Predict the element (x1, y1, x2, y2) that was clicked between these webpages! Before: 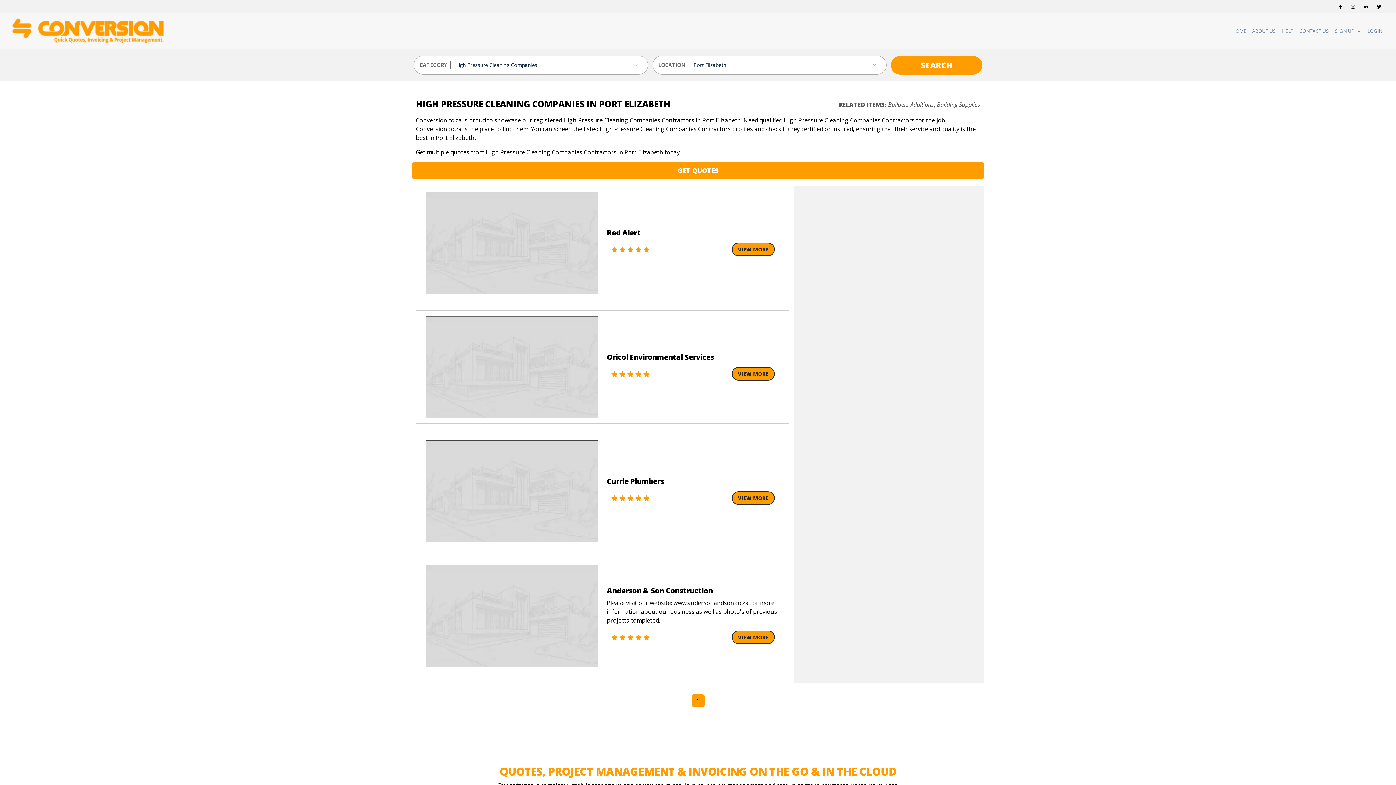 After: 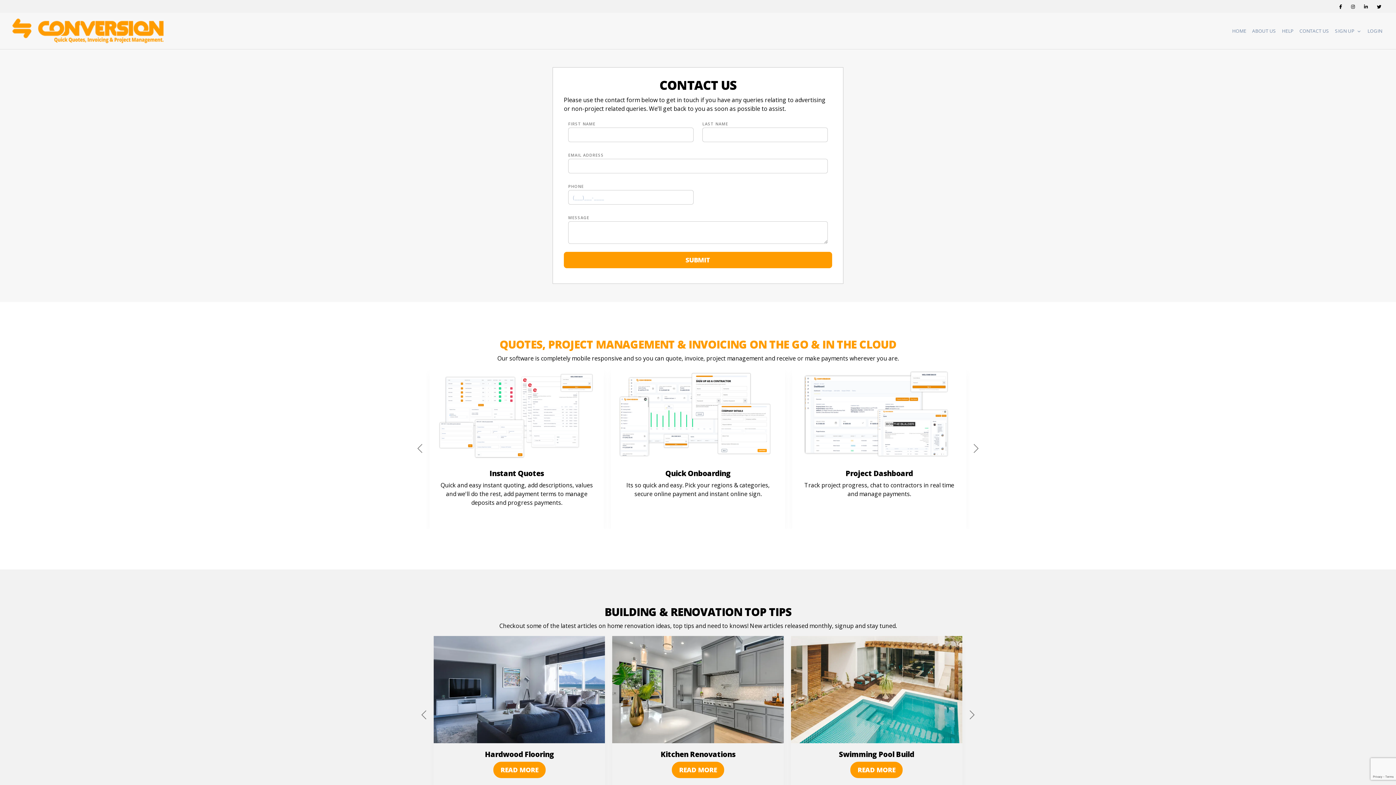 Action: bbox: (1296, 23, 1332, 38) label: CONTACT US